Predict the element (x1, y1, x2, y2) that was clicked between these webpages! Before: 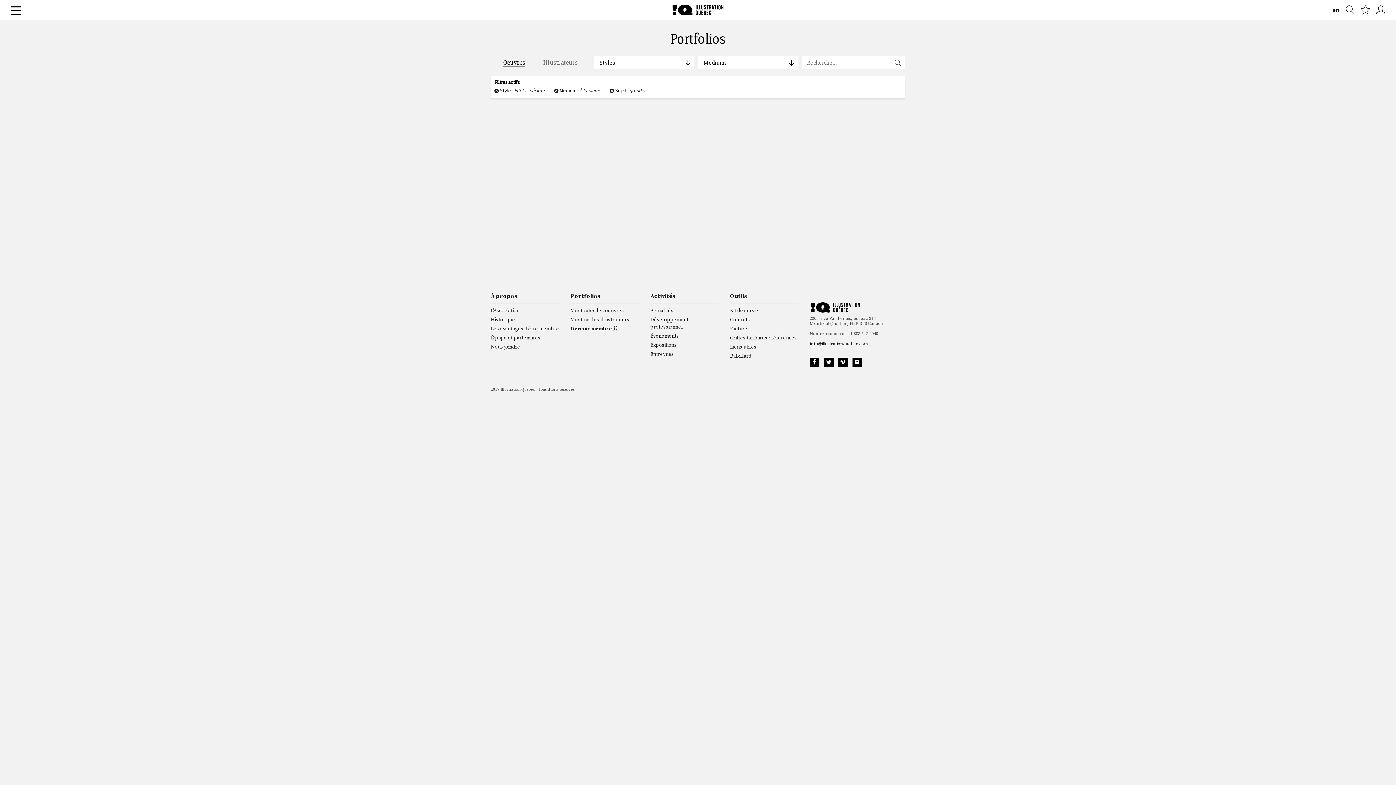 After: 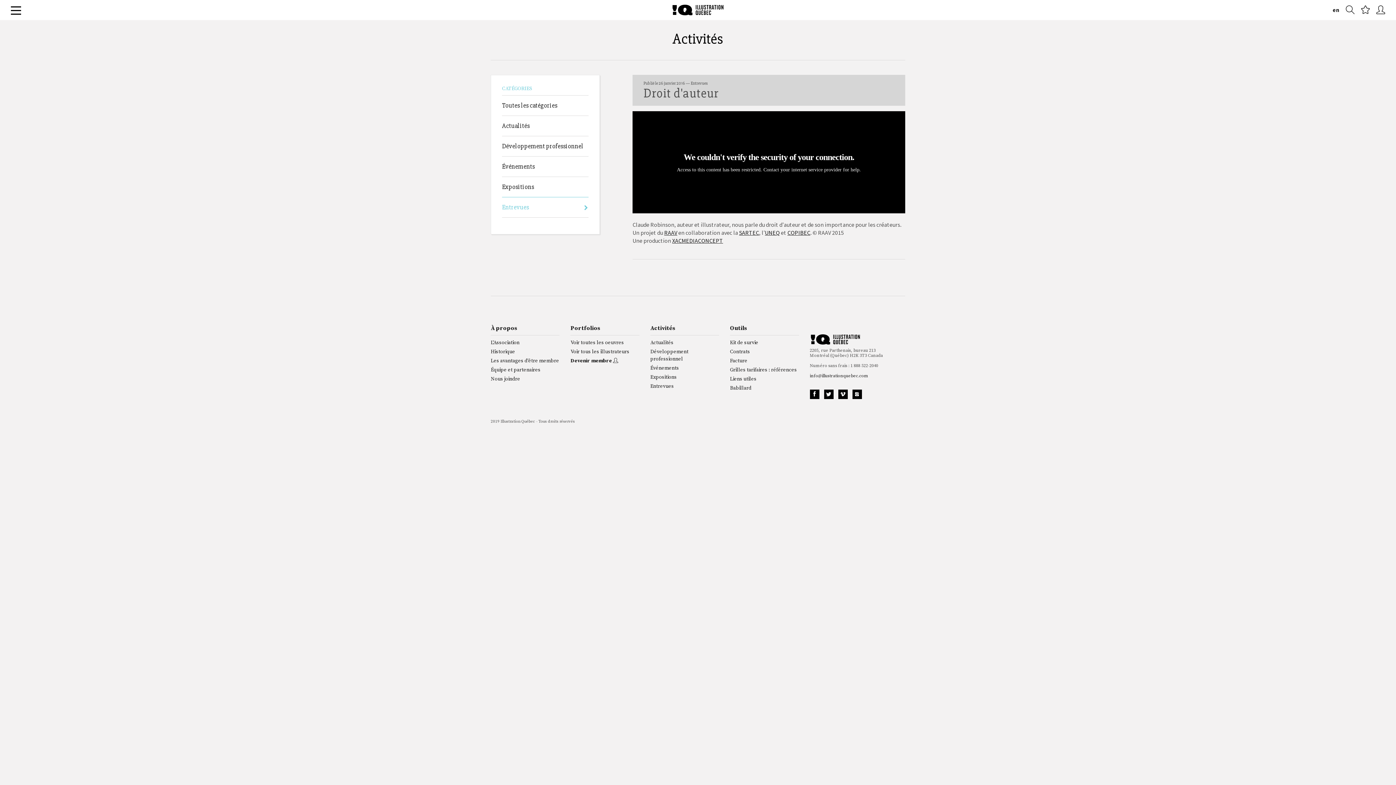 Action: label: Entrevues bbox: (650, 351, 674, 357)